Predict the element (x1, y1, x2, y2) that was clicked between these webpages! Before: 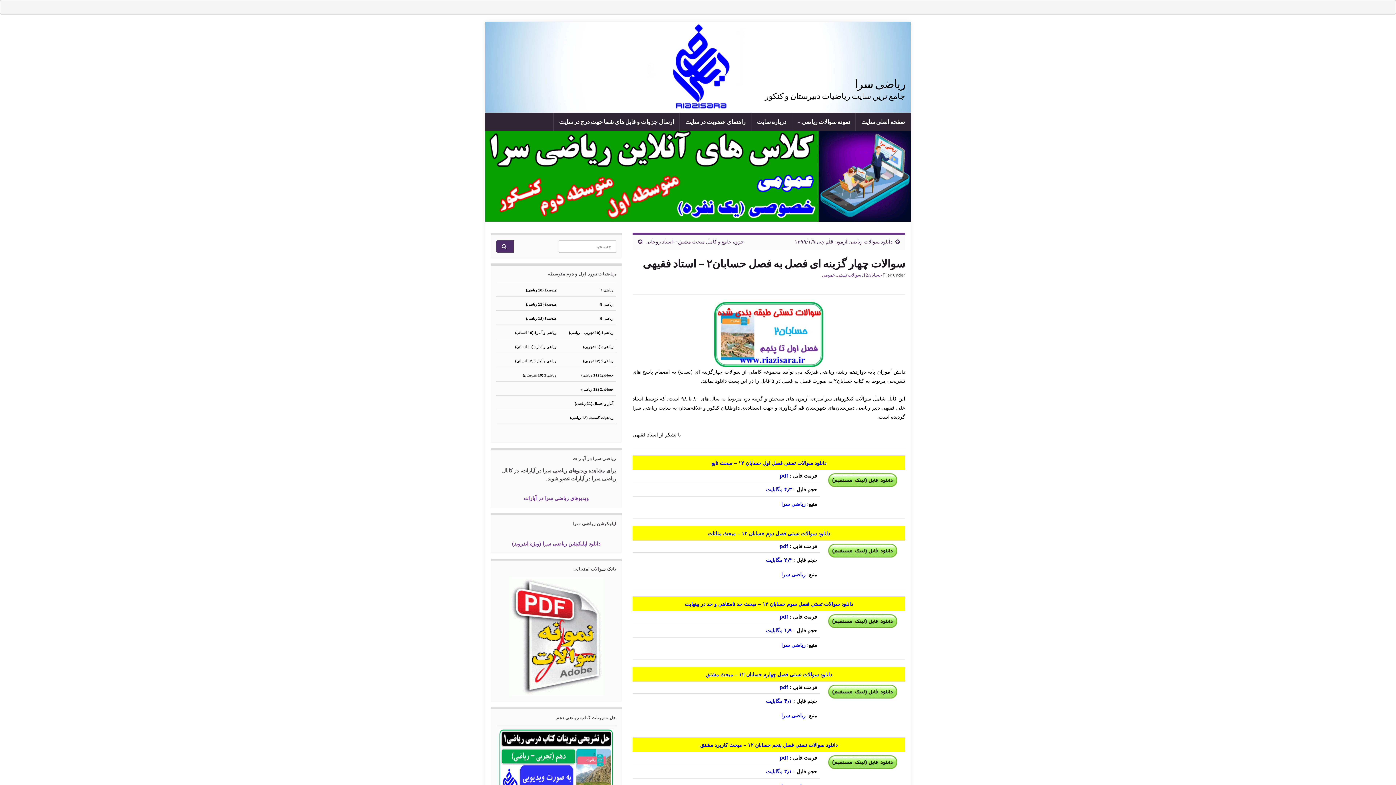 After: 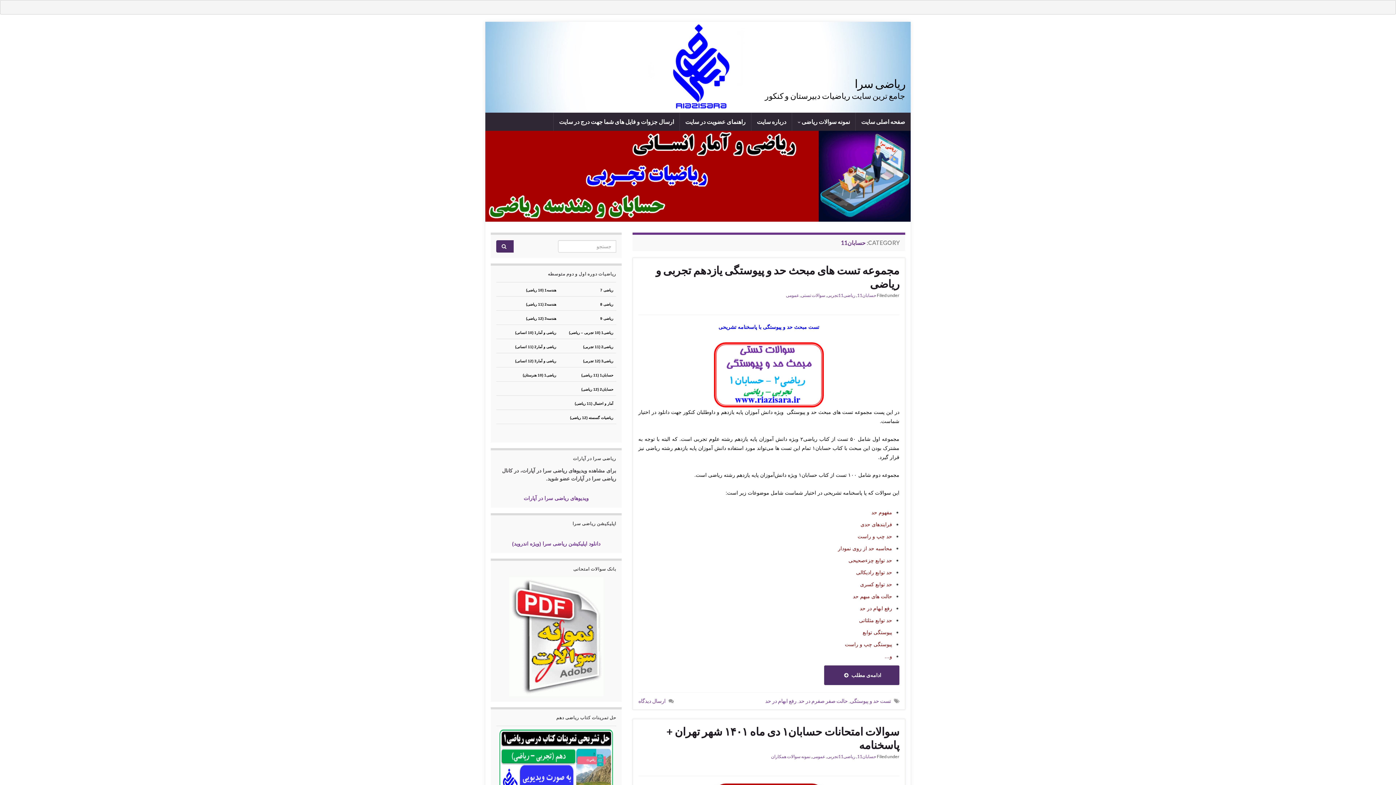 Action: label: حسابان1 (11 ریاضی) bbox: (581, 372, 613, 377)